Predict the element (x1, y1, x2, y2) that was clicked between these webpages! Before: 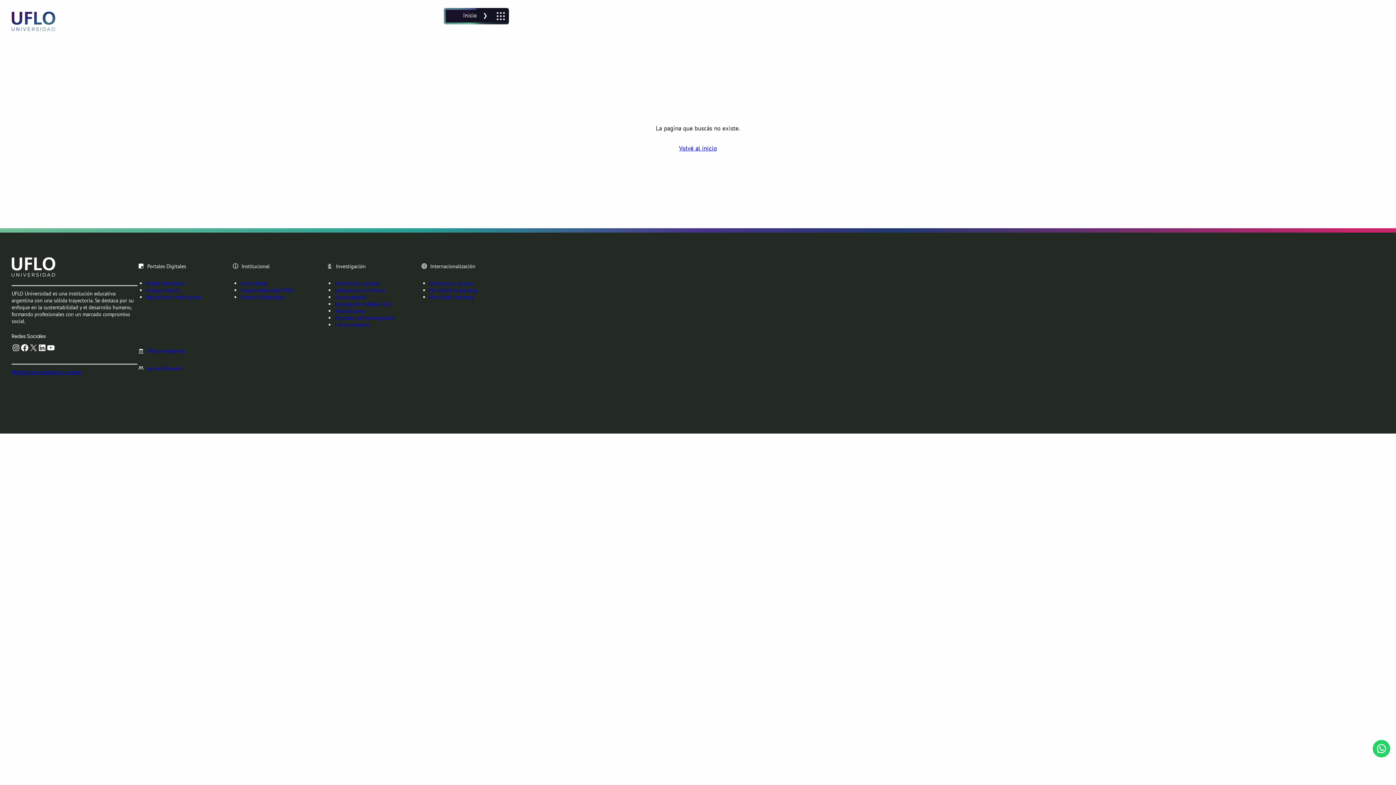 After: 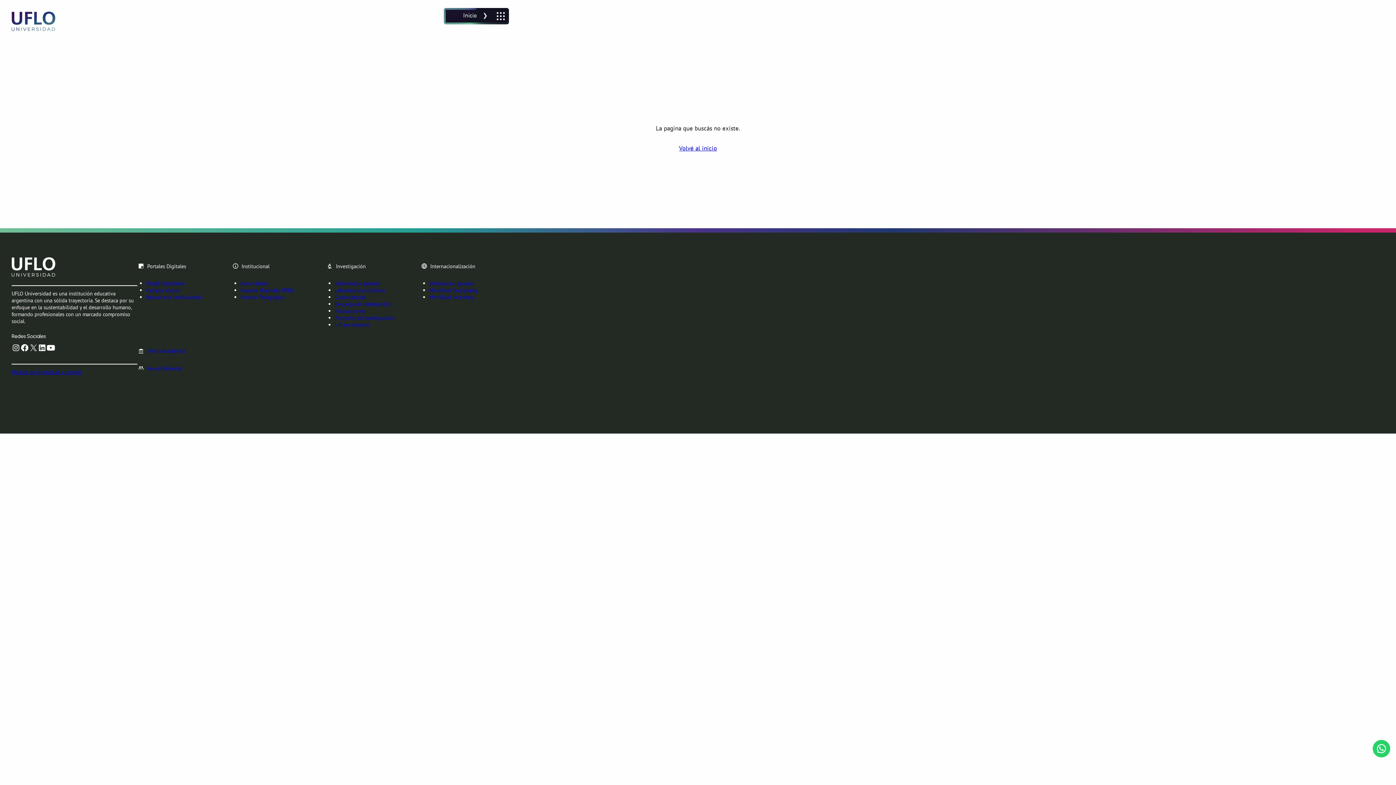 Action: bbox: (46, 343, 55, 352) label: YouTube